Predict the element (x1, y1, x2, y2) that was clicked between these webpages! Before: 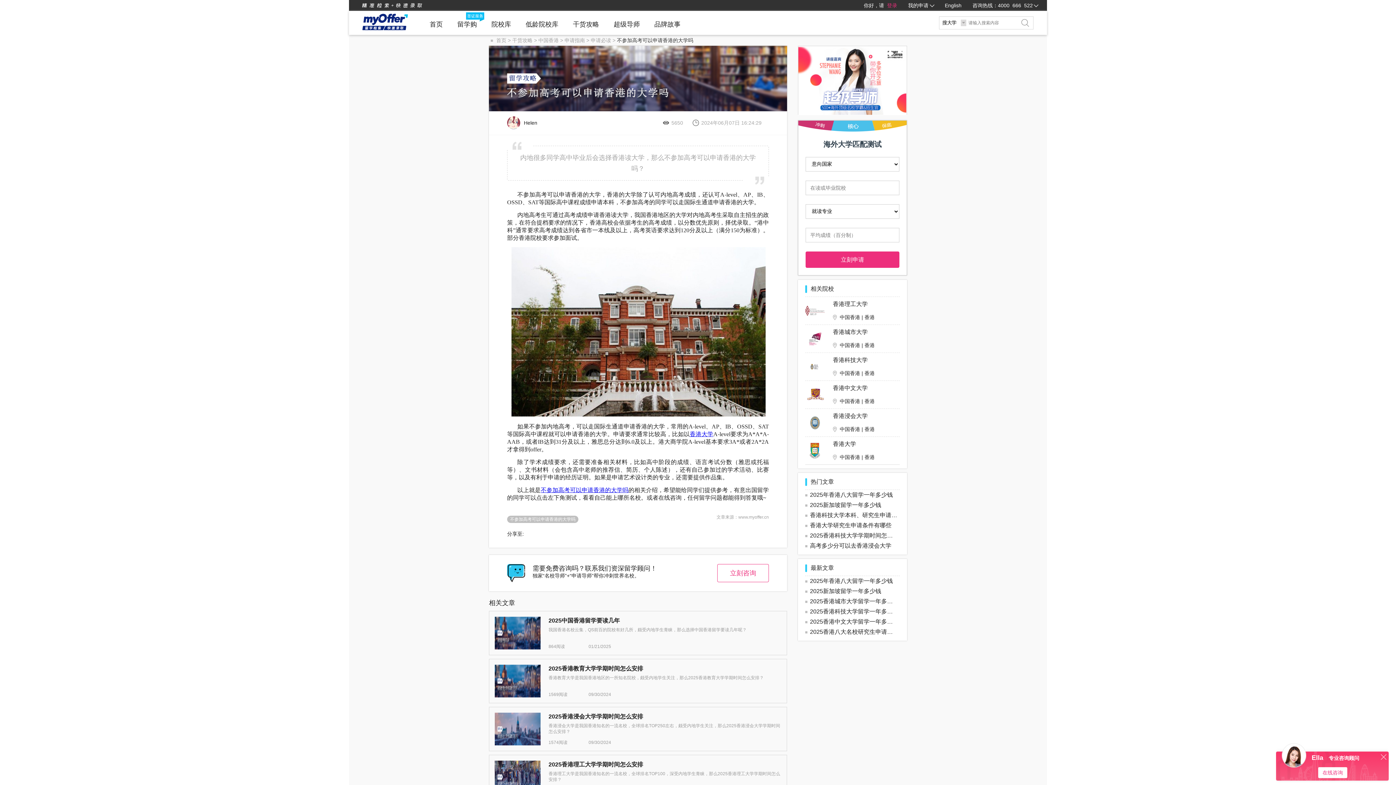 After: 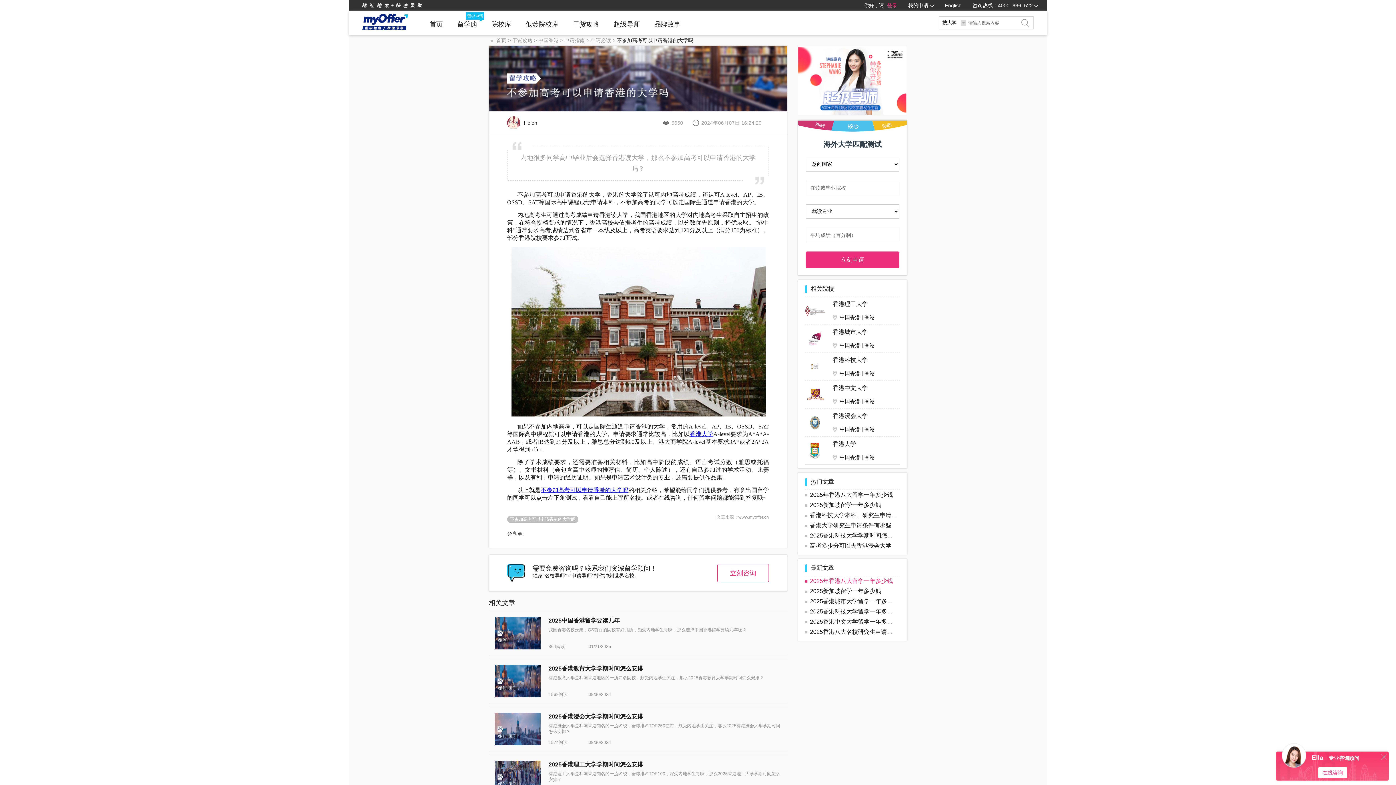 Action: bbox: (798, 576, 907, 586) label: 2025年香港八大留学一年多少钱